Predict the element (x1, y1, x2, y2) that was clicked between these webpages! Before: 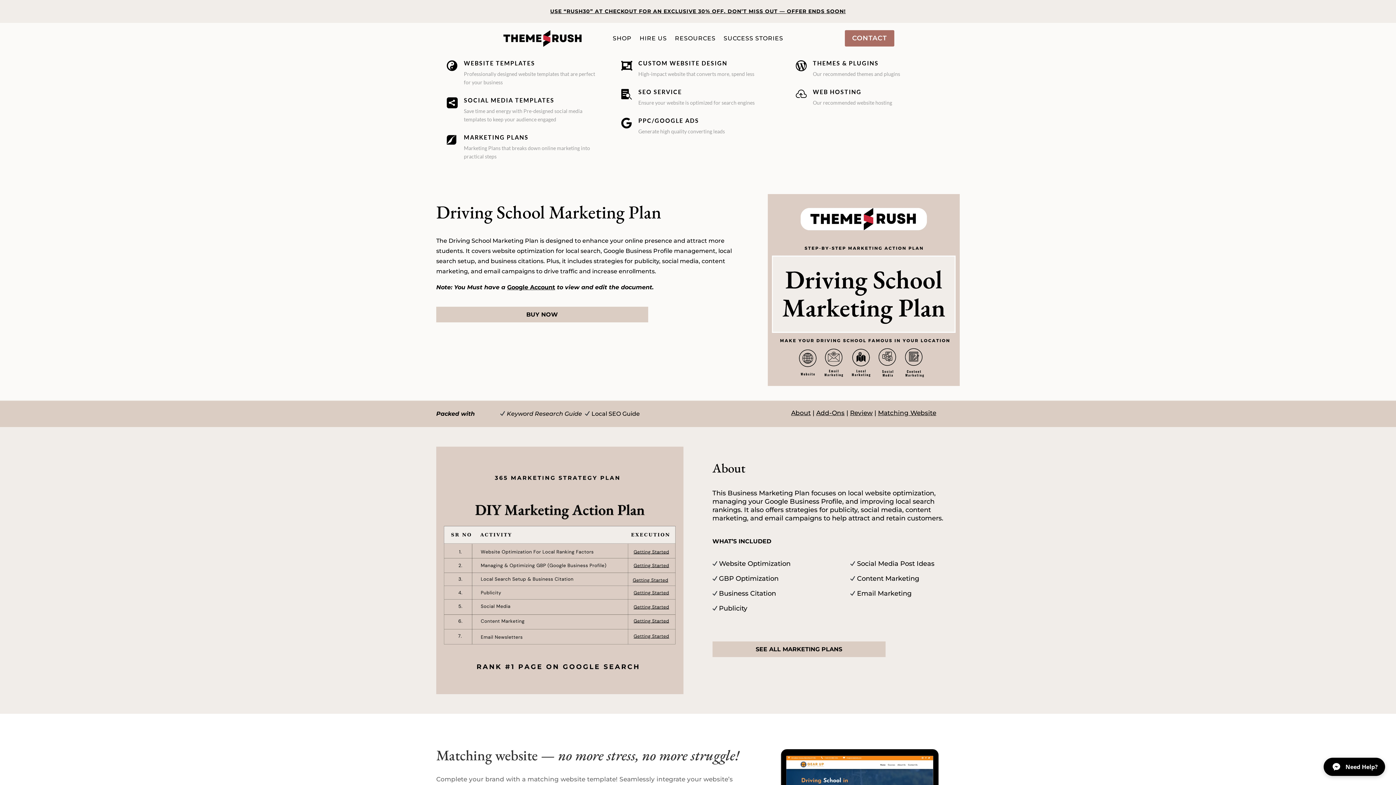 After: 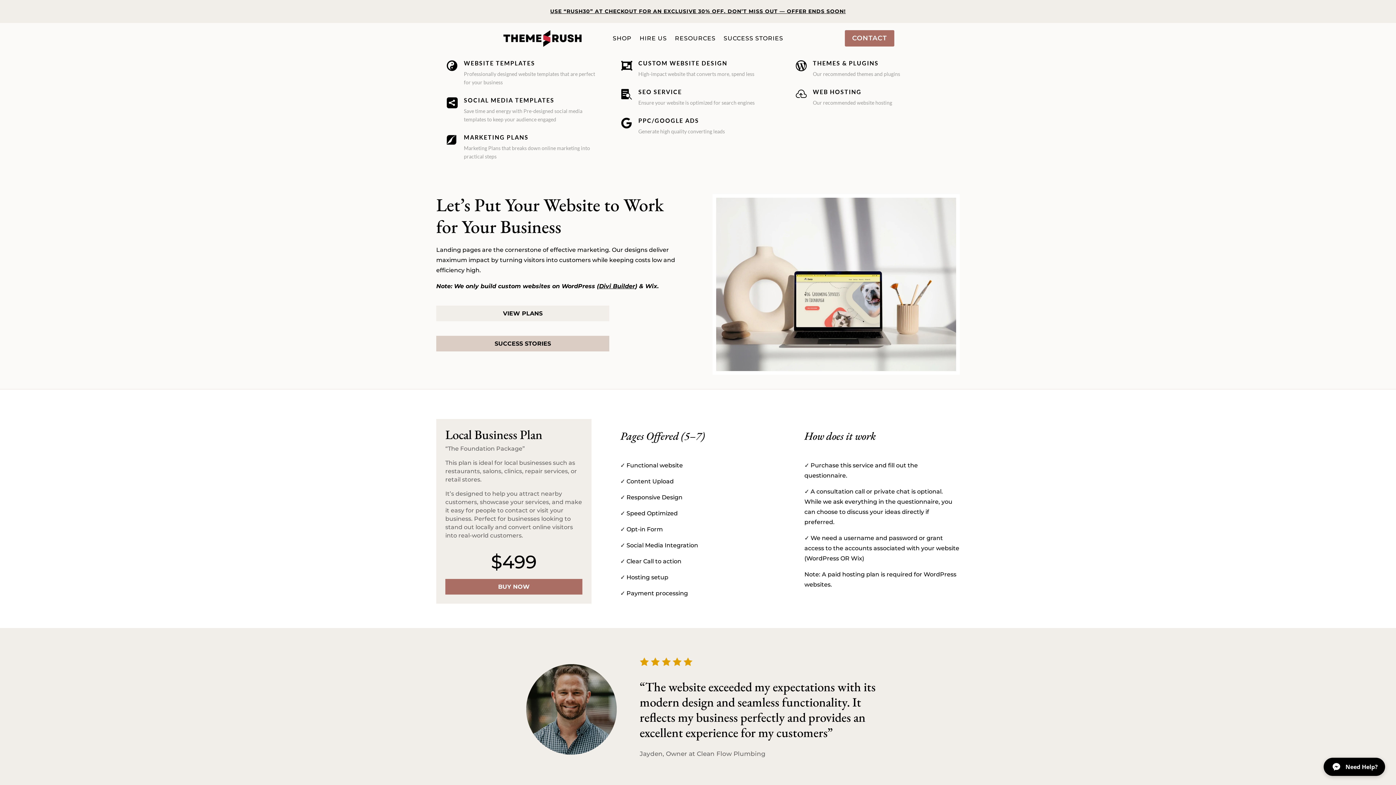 Action: bbox: (638, 59, 727, 66) label: CUSTOM WEBSITE DESIGN